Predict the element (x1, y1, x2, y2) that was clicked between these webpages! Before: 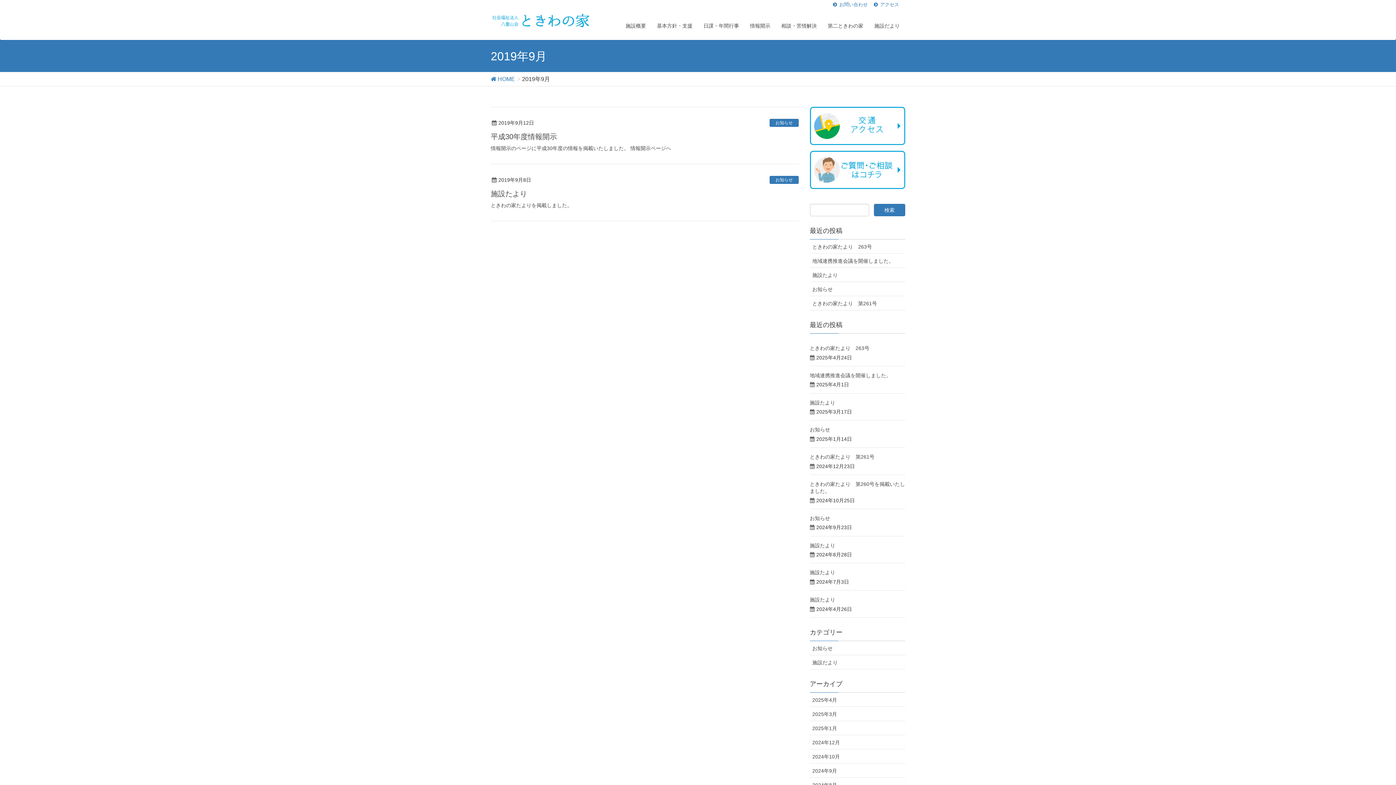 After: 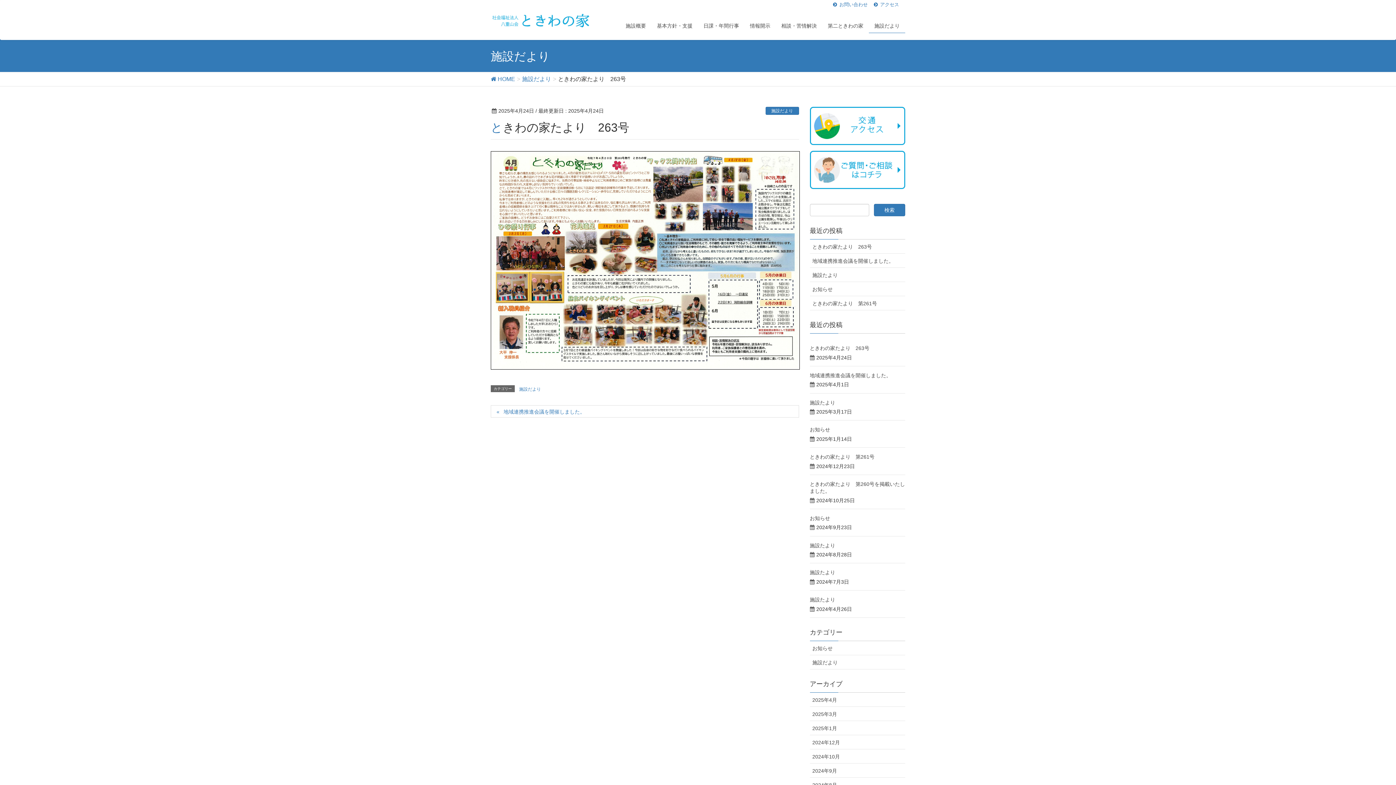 Action: bbox: (810, 345, 869, 351) label: ときわの家たより　263号